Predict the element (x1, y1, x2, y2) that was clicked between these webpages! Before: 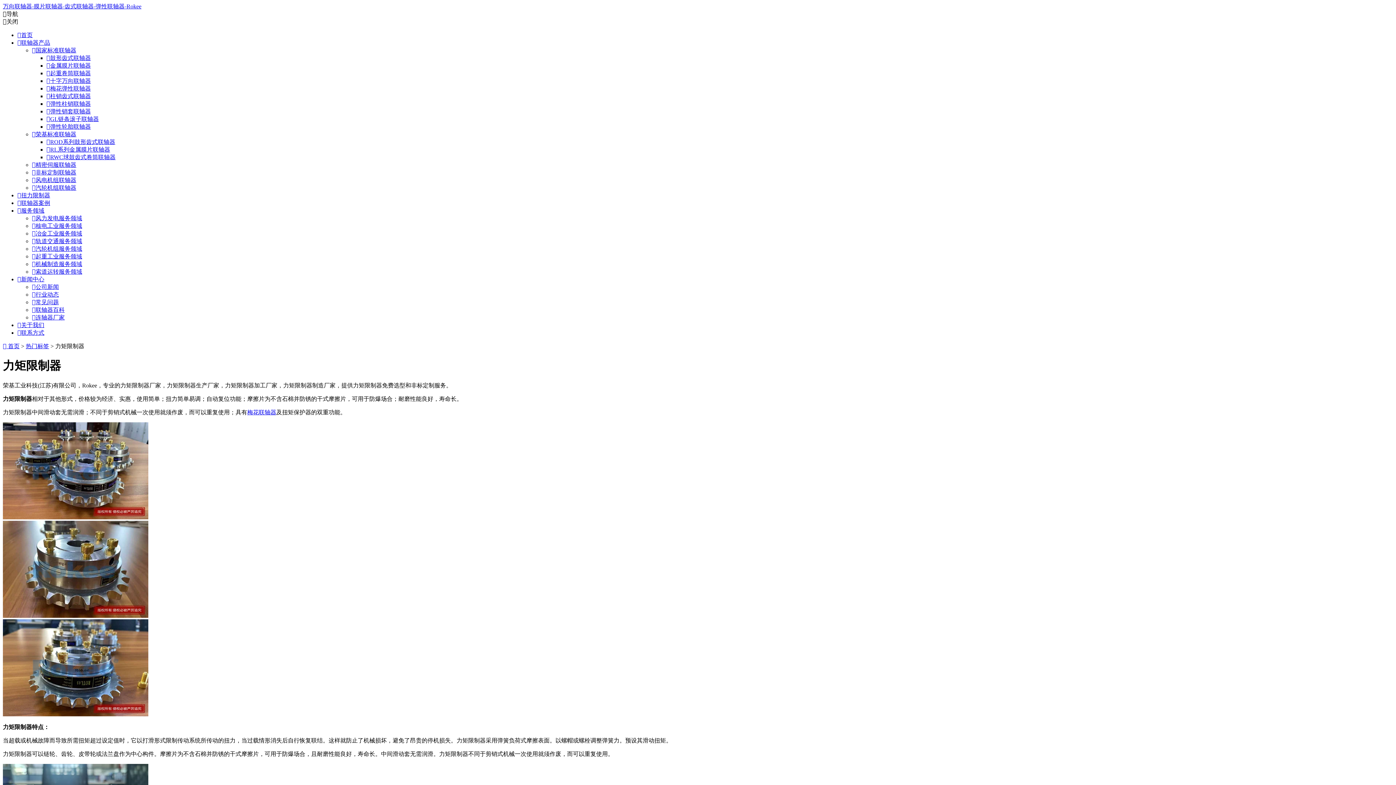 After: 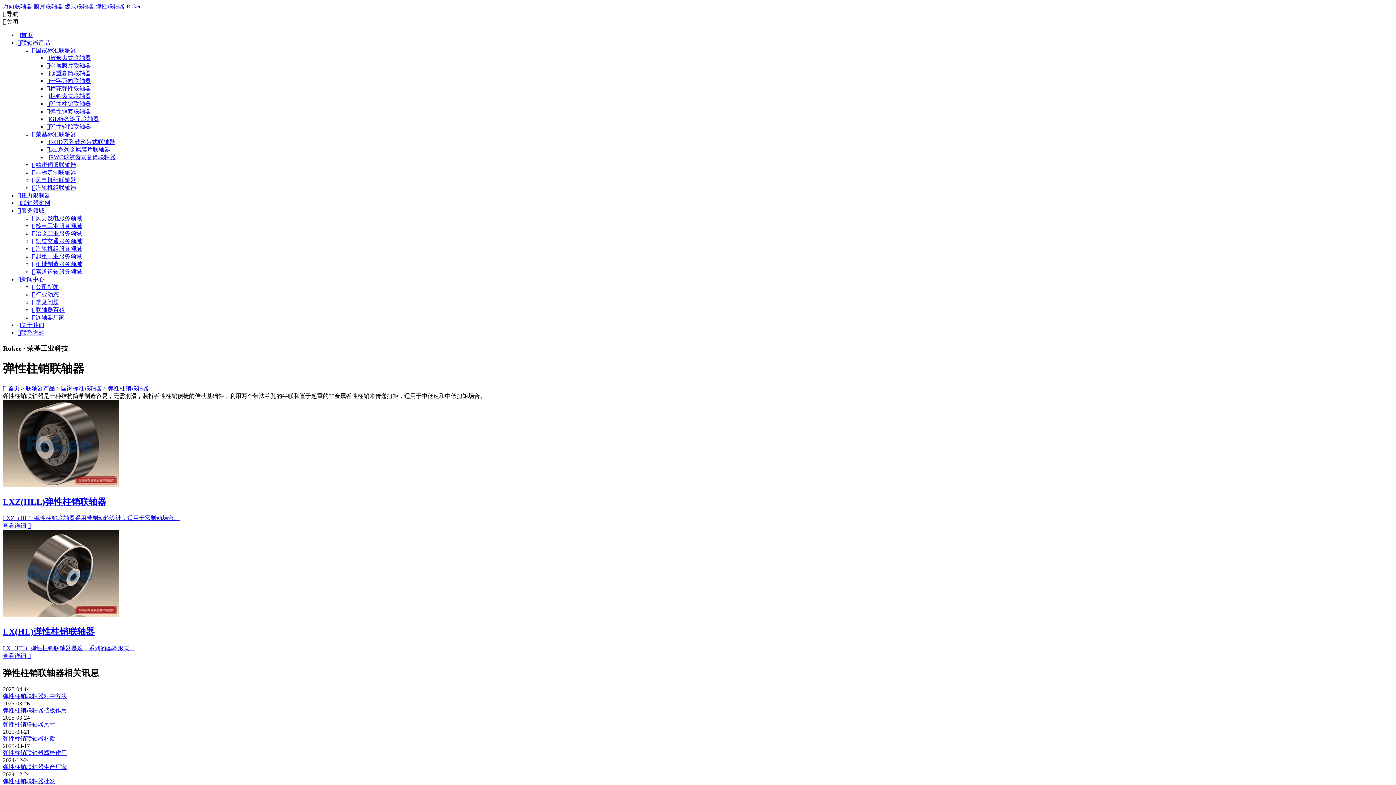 Action: label: 弹性柱销联轴器 bbox: (46, 100, 90, 106)